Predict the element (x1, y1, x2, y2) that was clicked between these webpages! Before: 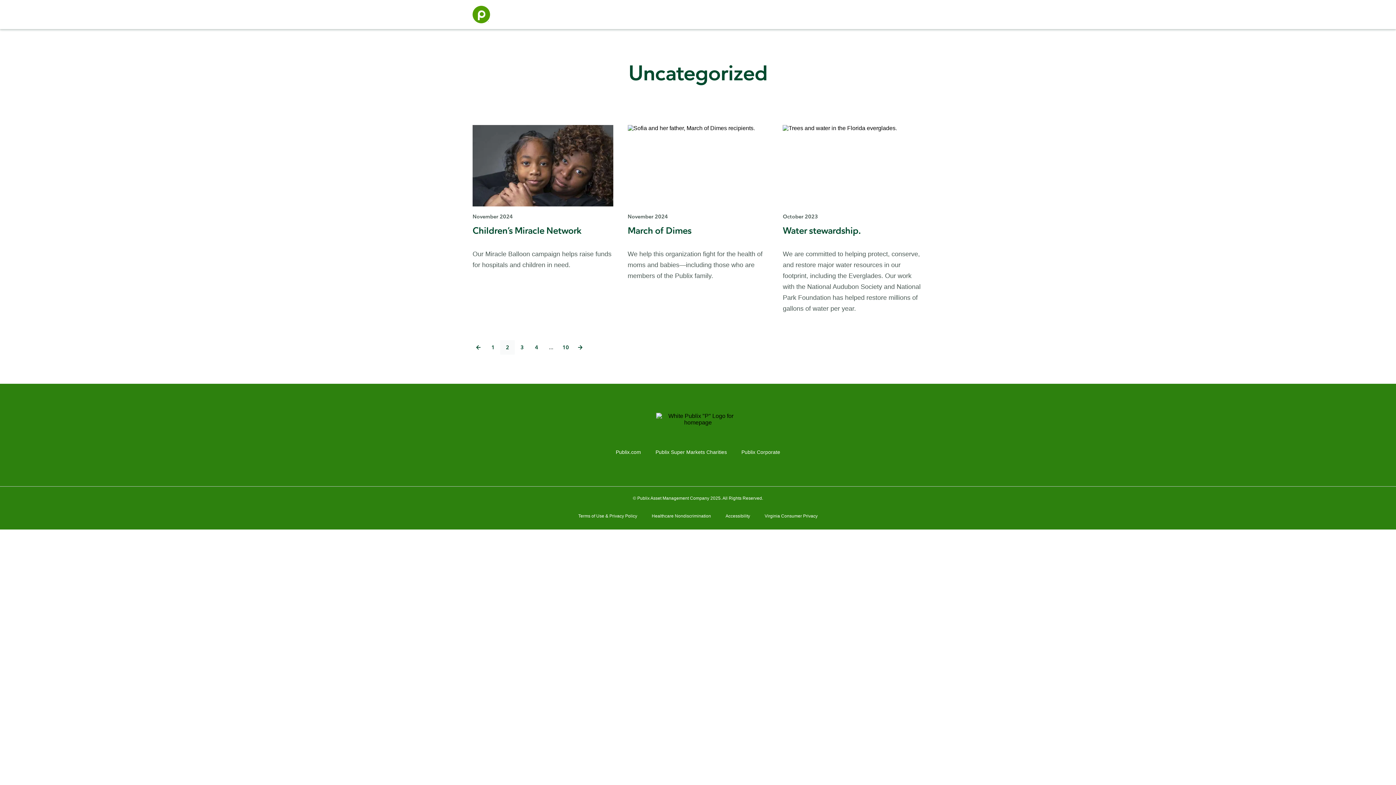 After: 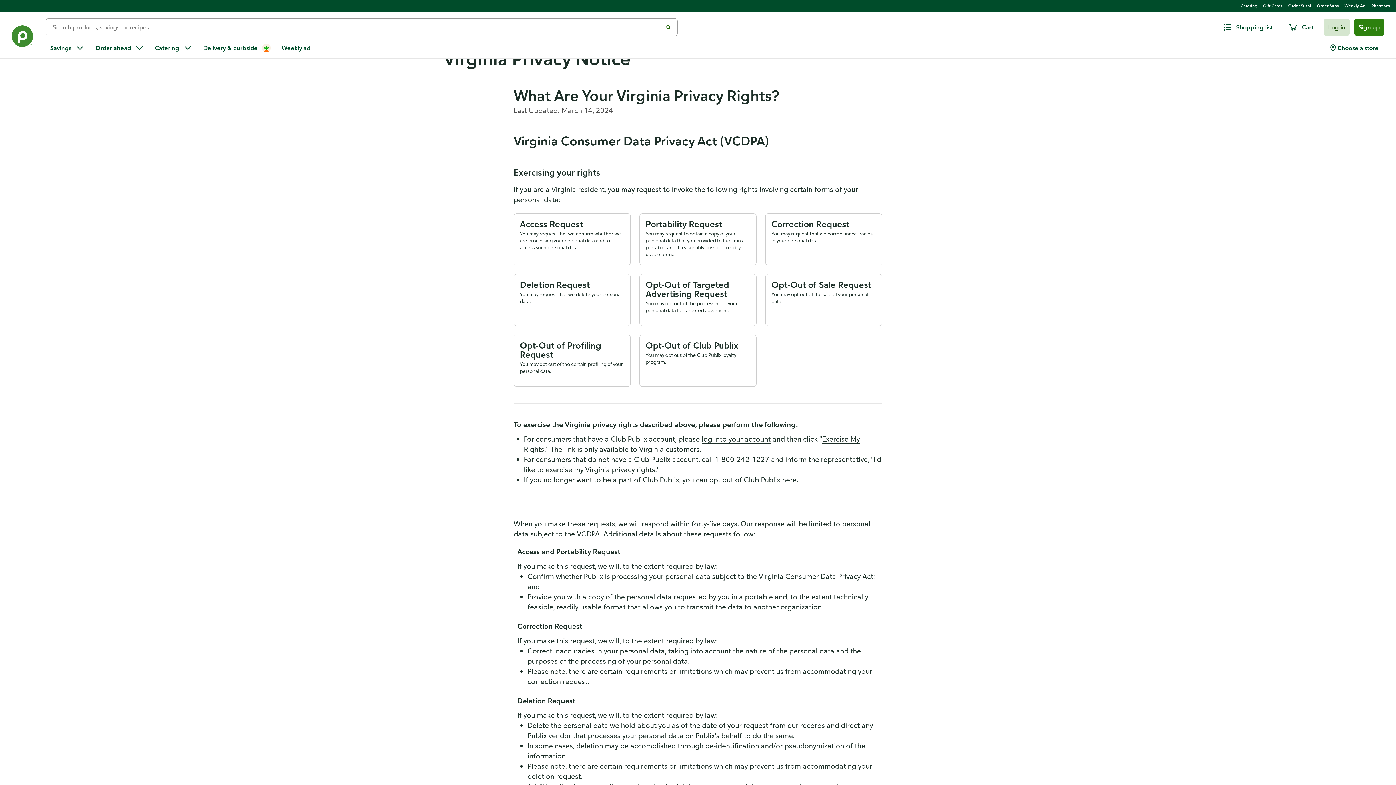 Action: bbox: (764, 512, 817, 520) label: Virginia Consumer Privacy